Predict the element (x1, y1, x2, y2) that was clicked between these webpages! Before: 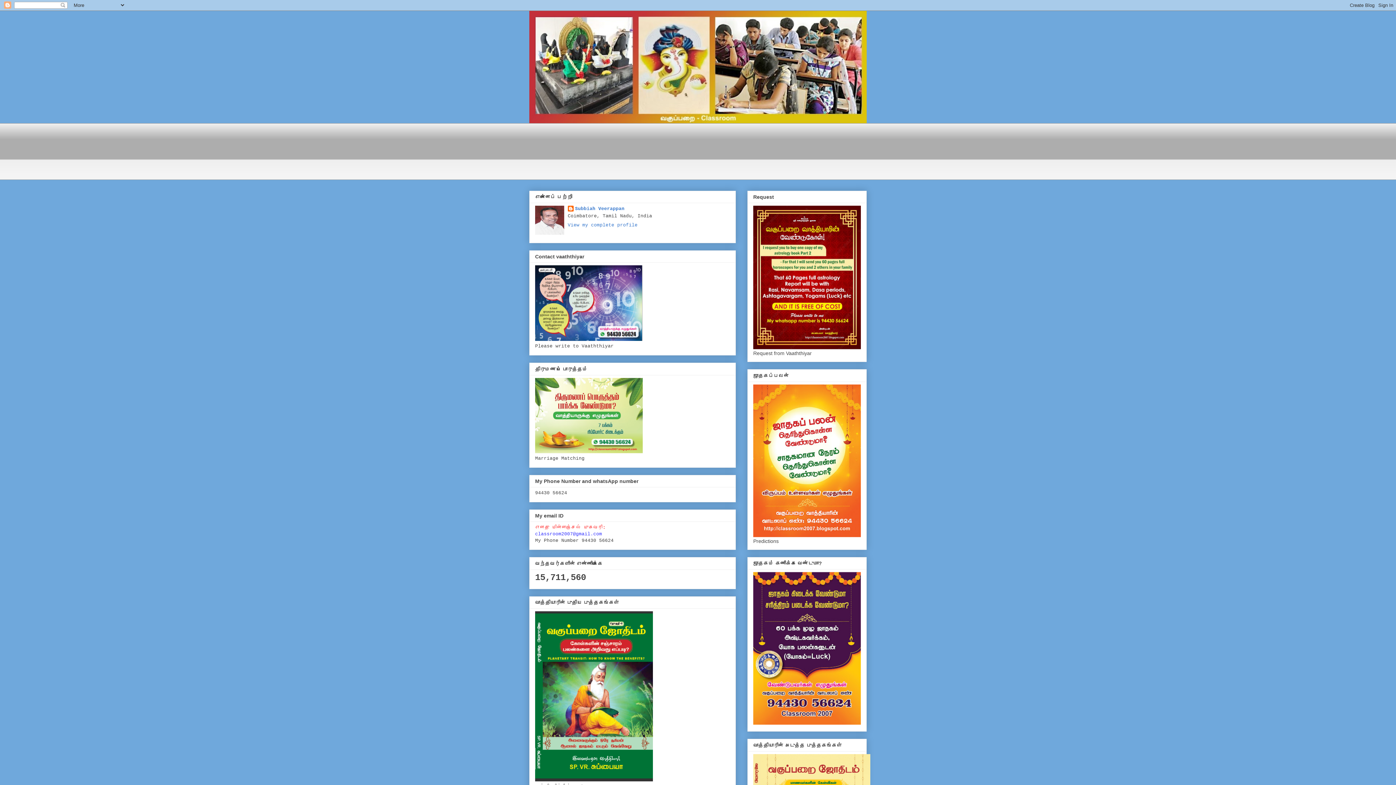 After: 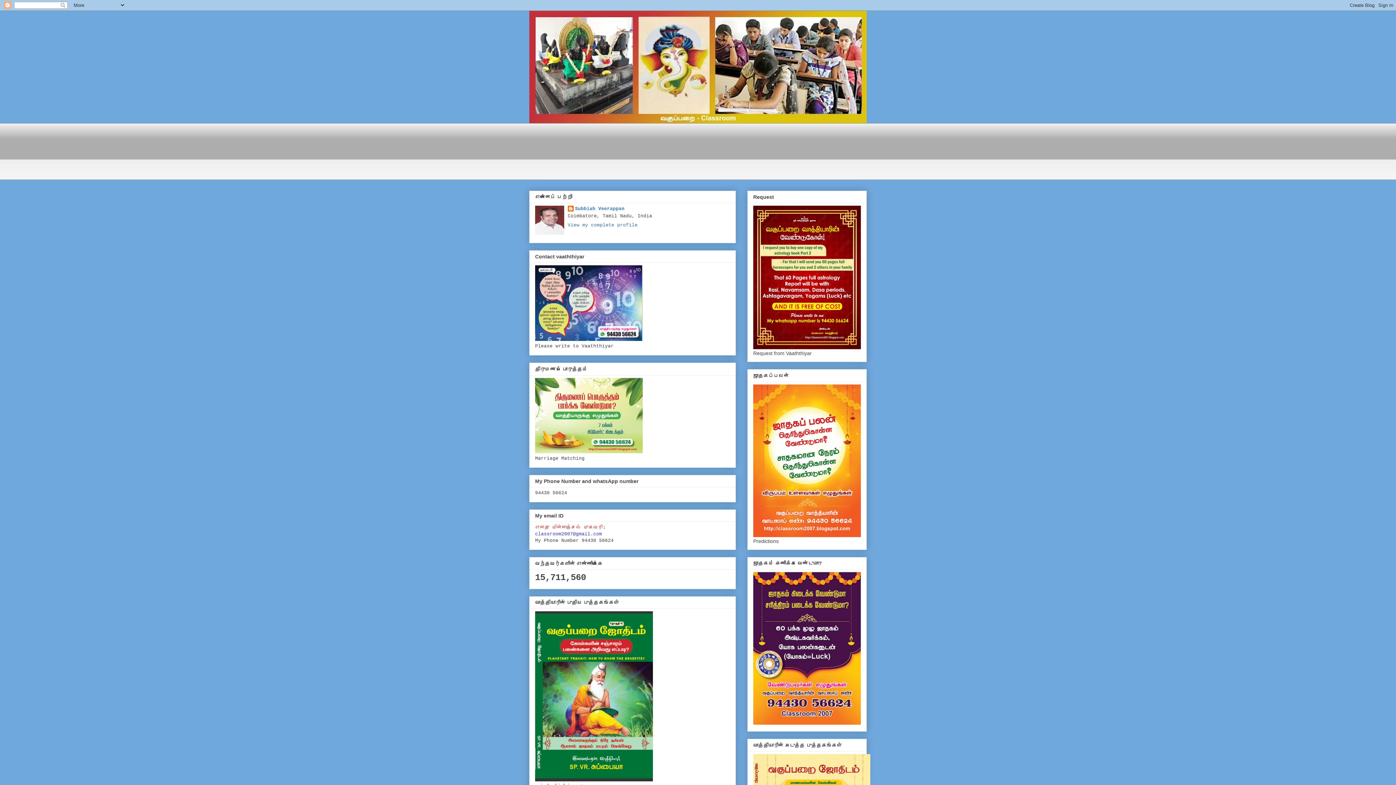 Action: bbox: (753, 720, 861, 726)